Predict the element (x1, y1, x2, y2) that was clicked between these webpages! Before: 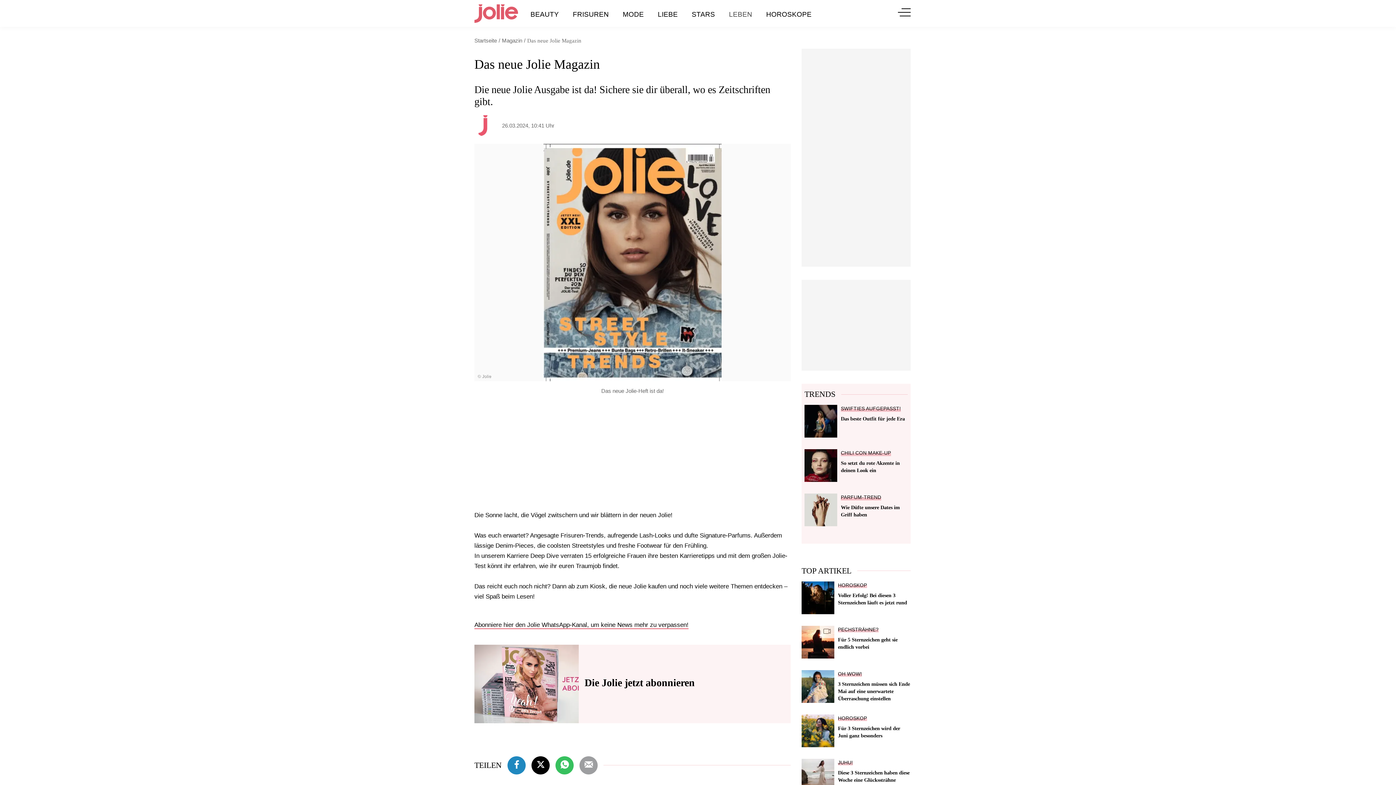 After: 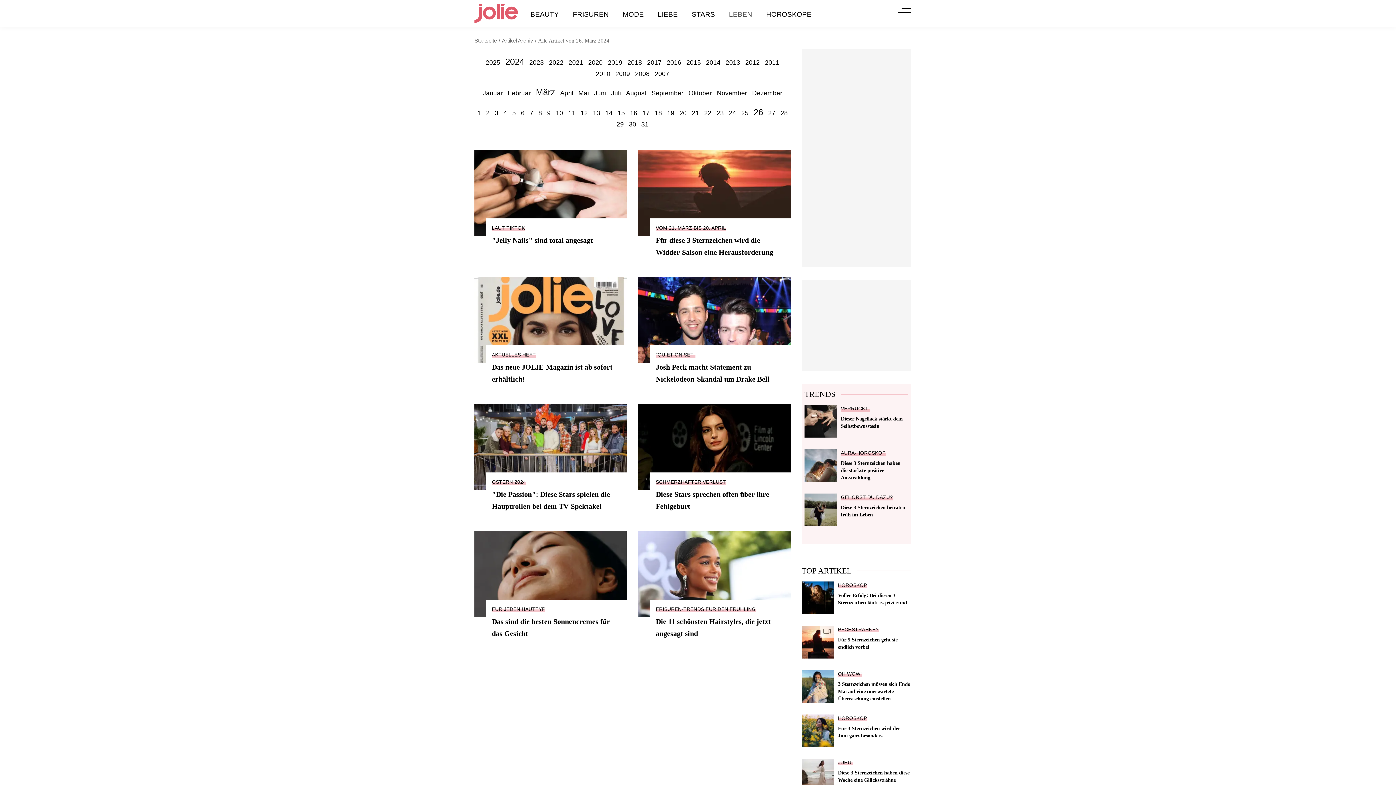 Action: label: 26.03.2024, 10:41 Uhr bbox: (502, 122, 554, 128)